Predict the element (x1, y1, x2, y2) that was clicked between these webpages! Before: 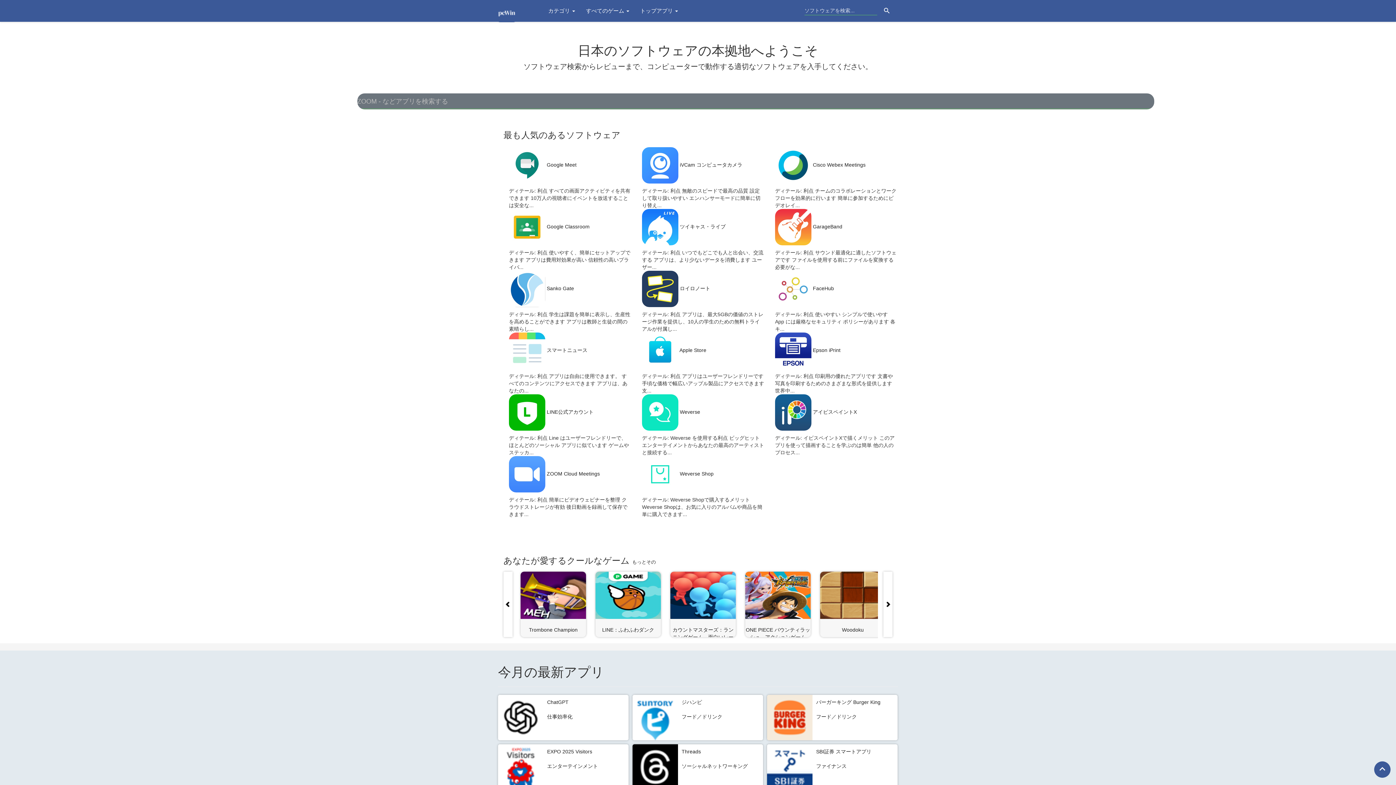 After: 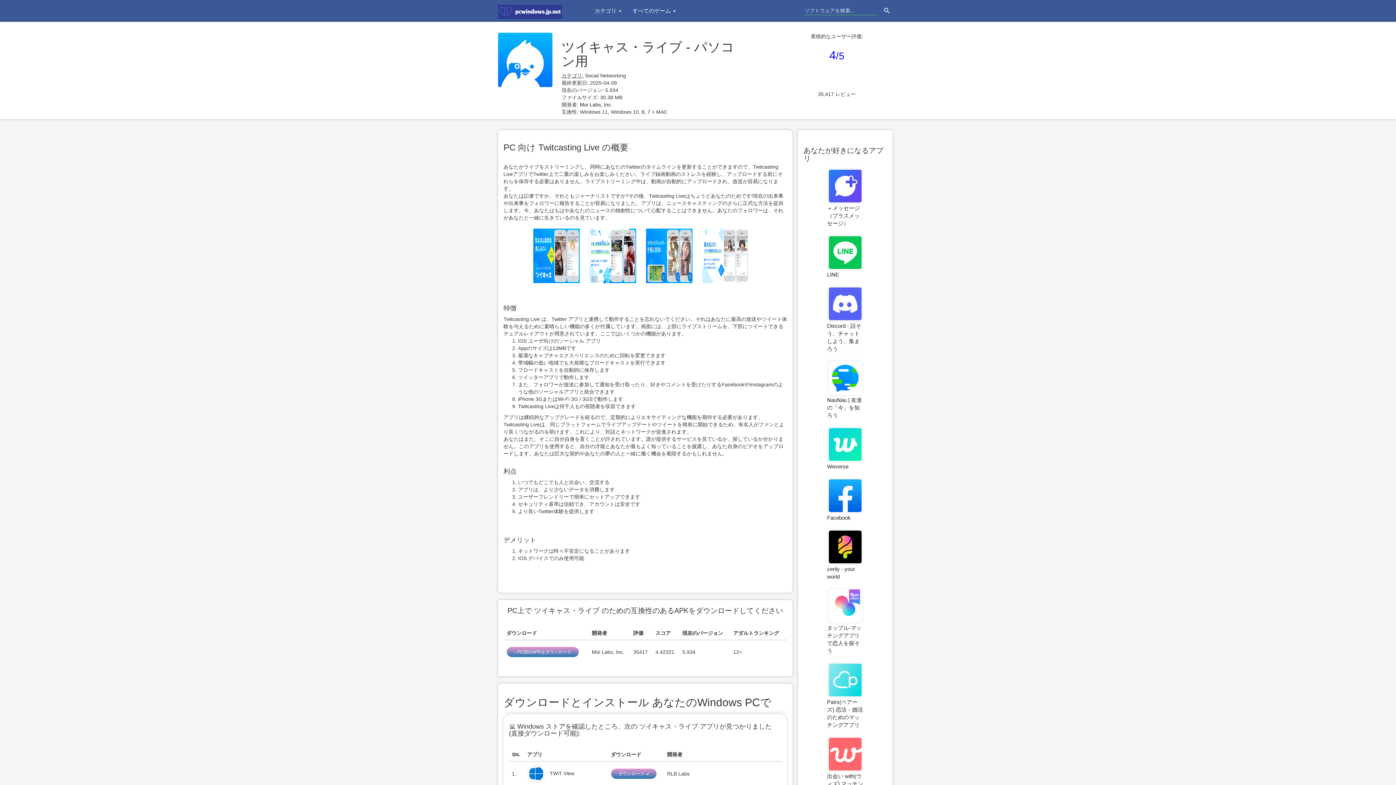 Action: label: ツイキャス・ライブ bbox: (680, 224, 725, 229)